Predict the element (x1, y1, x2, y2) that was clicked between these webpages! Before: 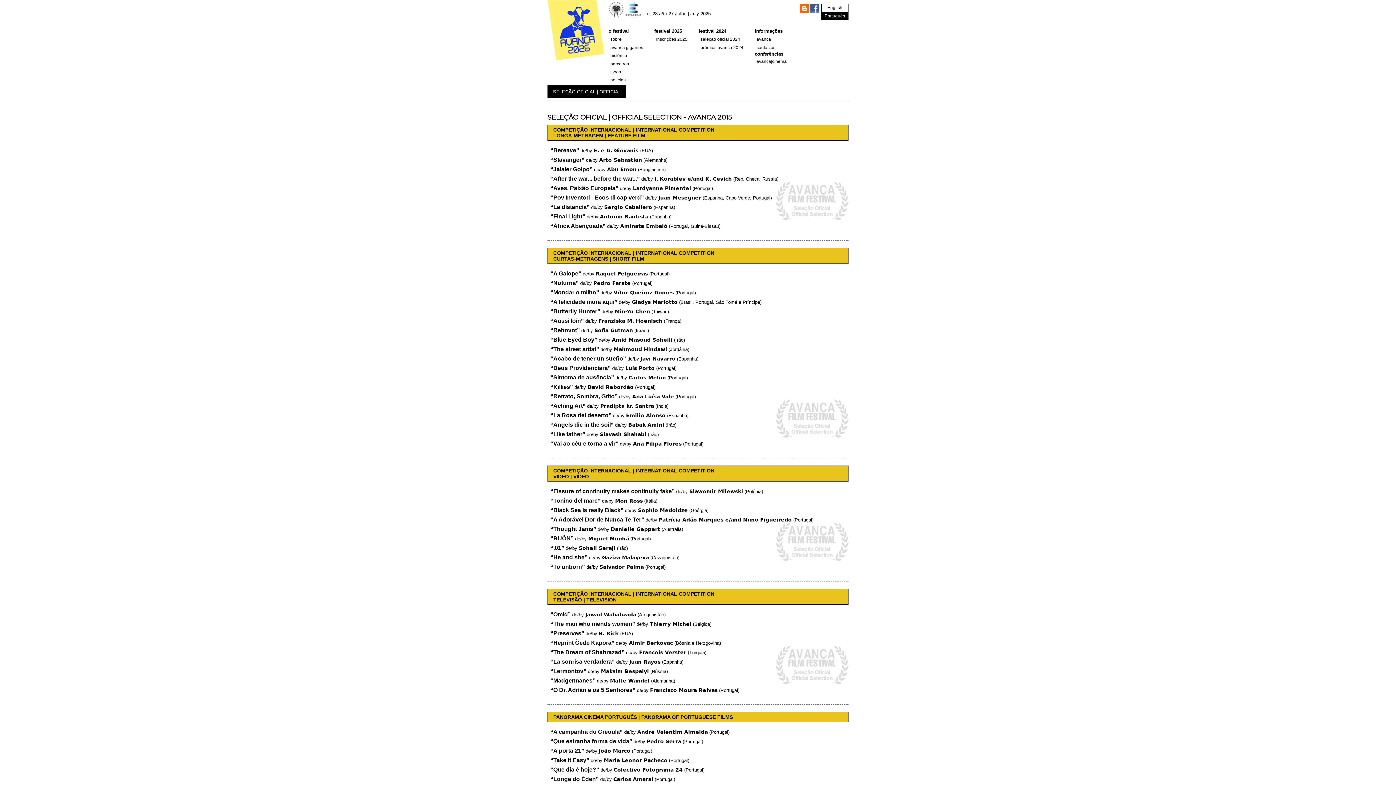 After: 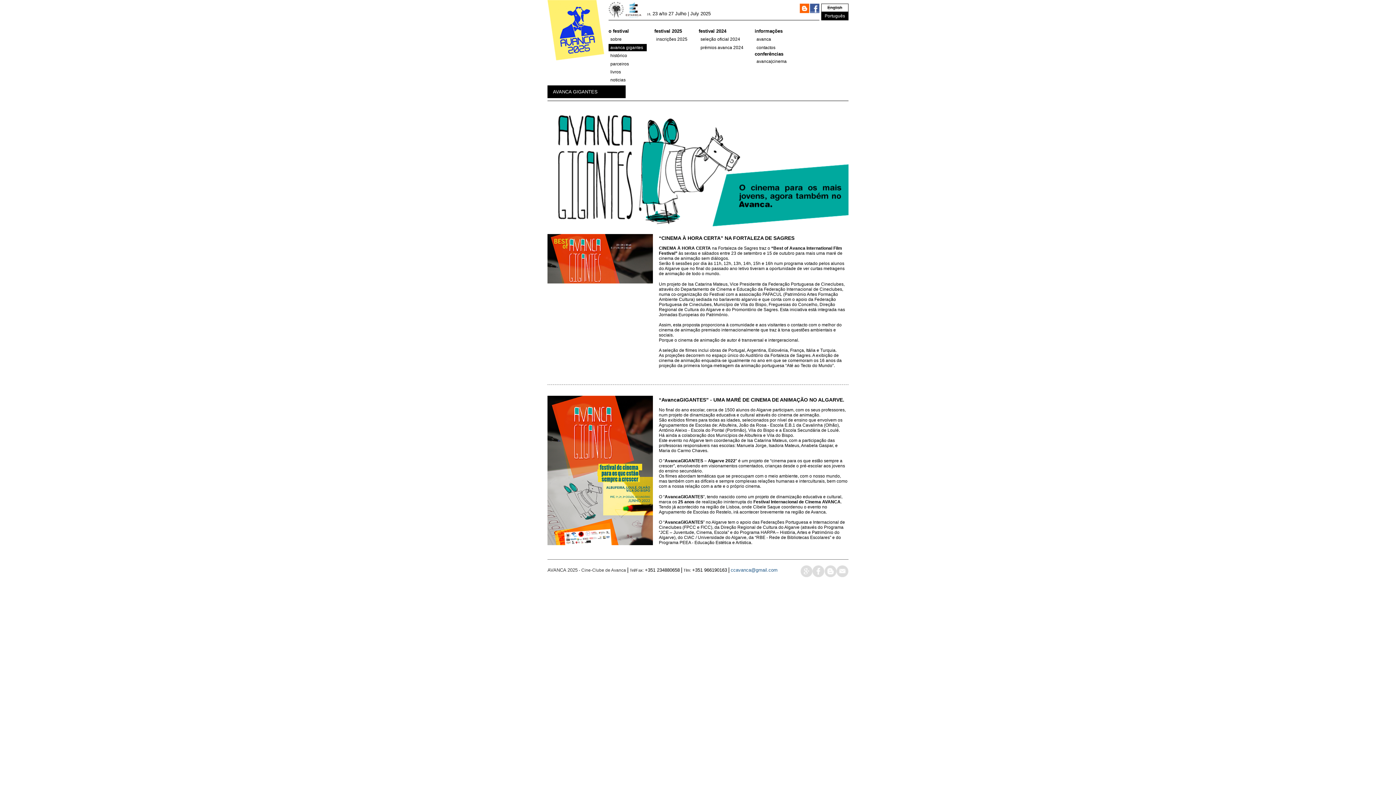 Action: bbox: (608, 43, 646, 51) label: avanca gigantes